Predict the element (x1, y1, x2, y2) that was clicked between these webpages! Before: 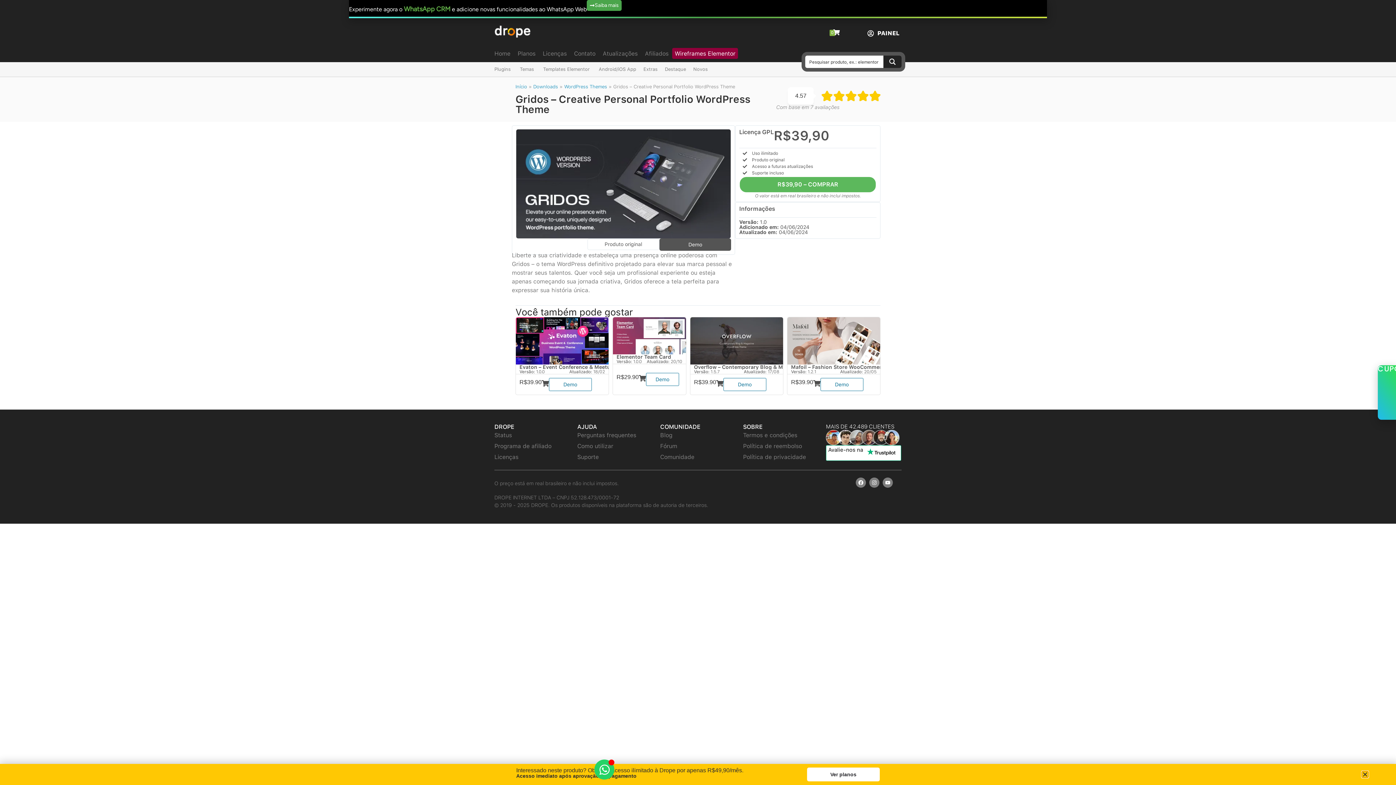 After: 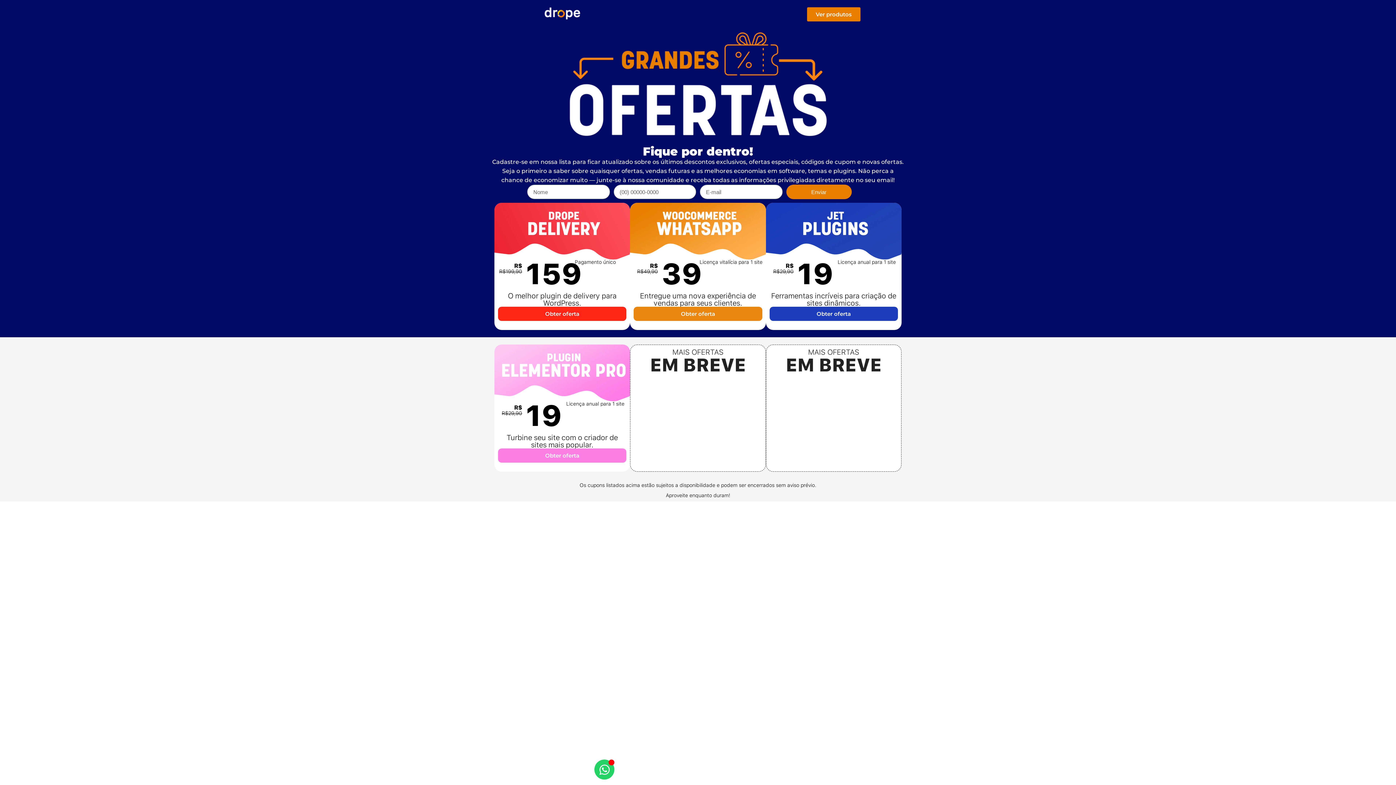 Action: bbox: (1378, 365, 1396, 420) label: CUPONS